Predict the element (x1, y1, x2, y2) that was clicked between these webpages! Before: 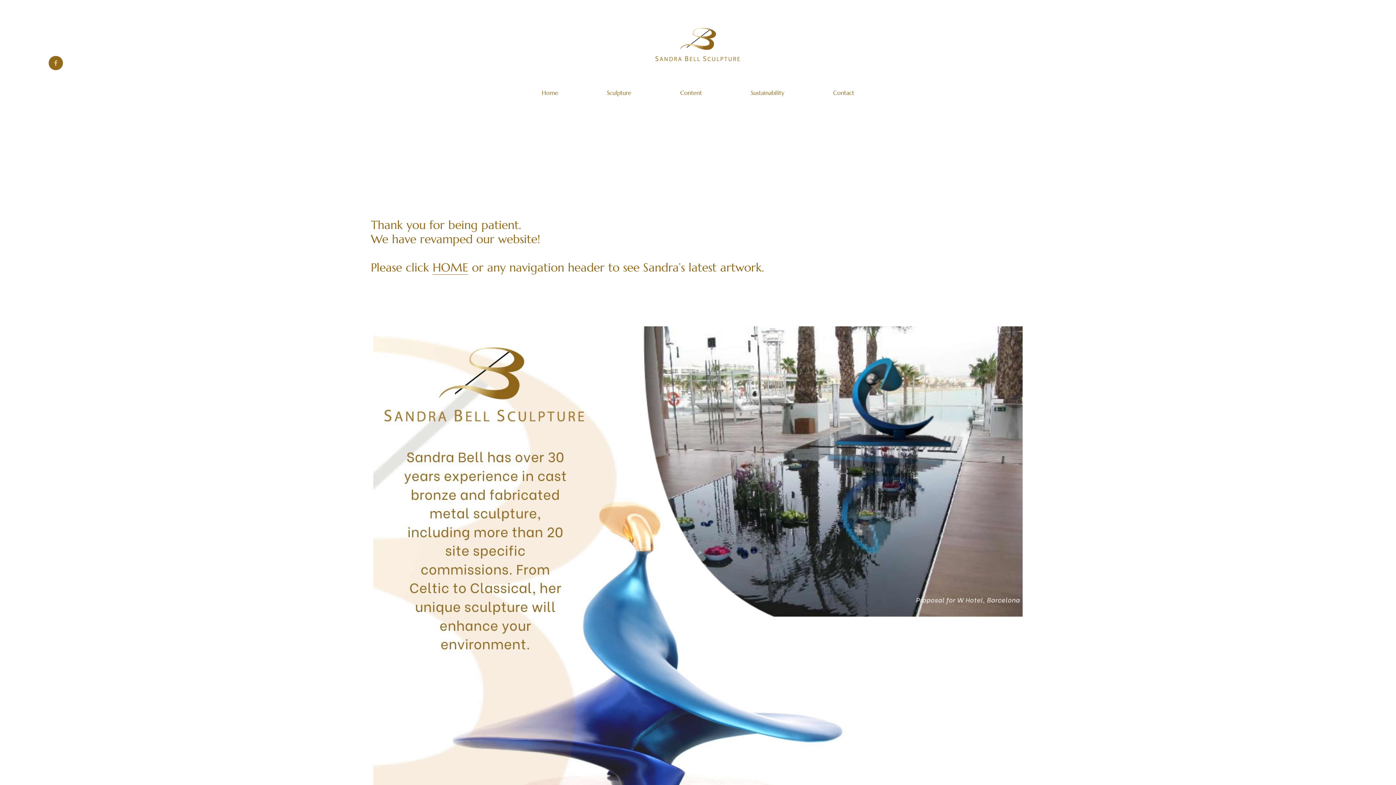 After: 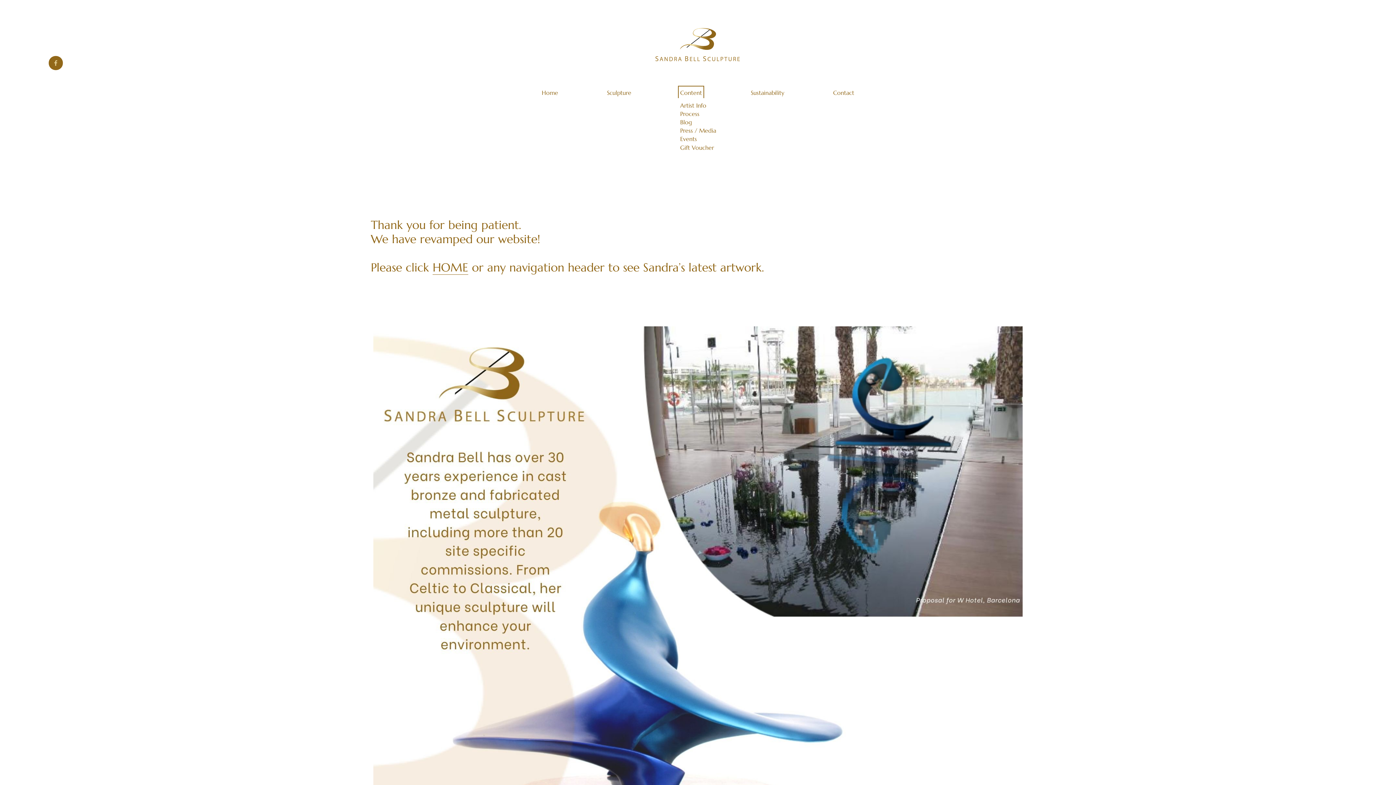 Action: label: folder dropdown bbox: (680, 87, 702, 98)